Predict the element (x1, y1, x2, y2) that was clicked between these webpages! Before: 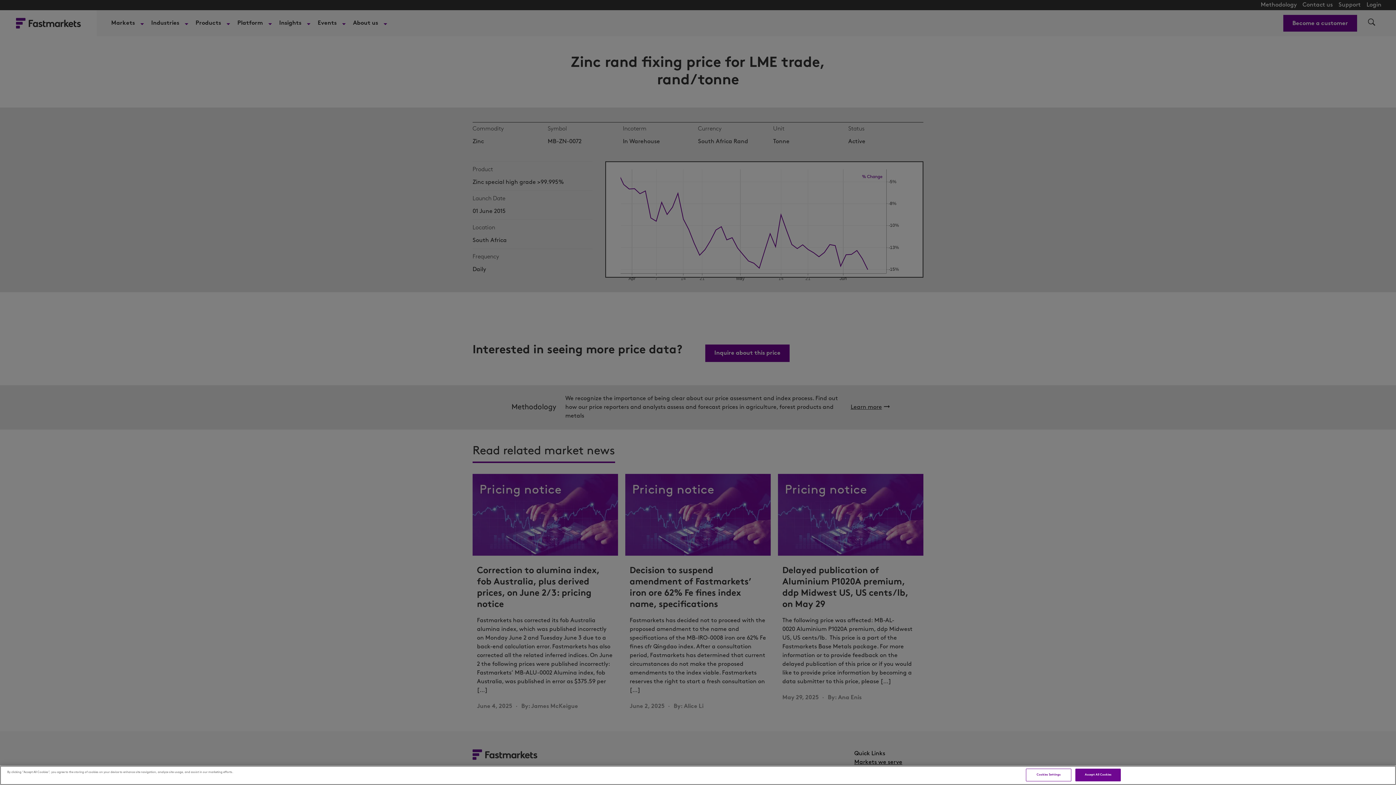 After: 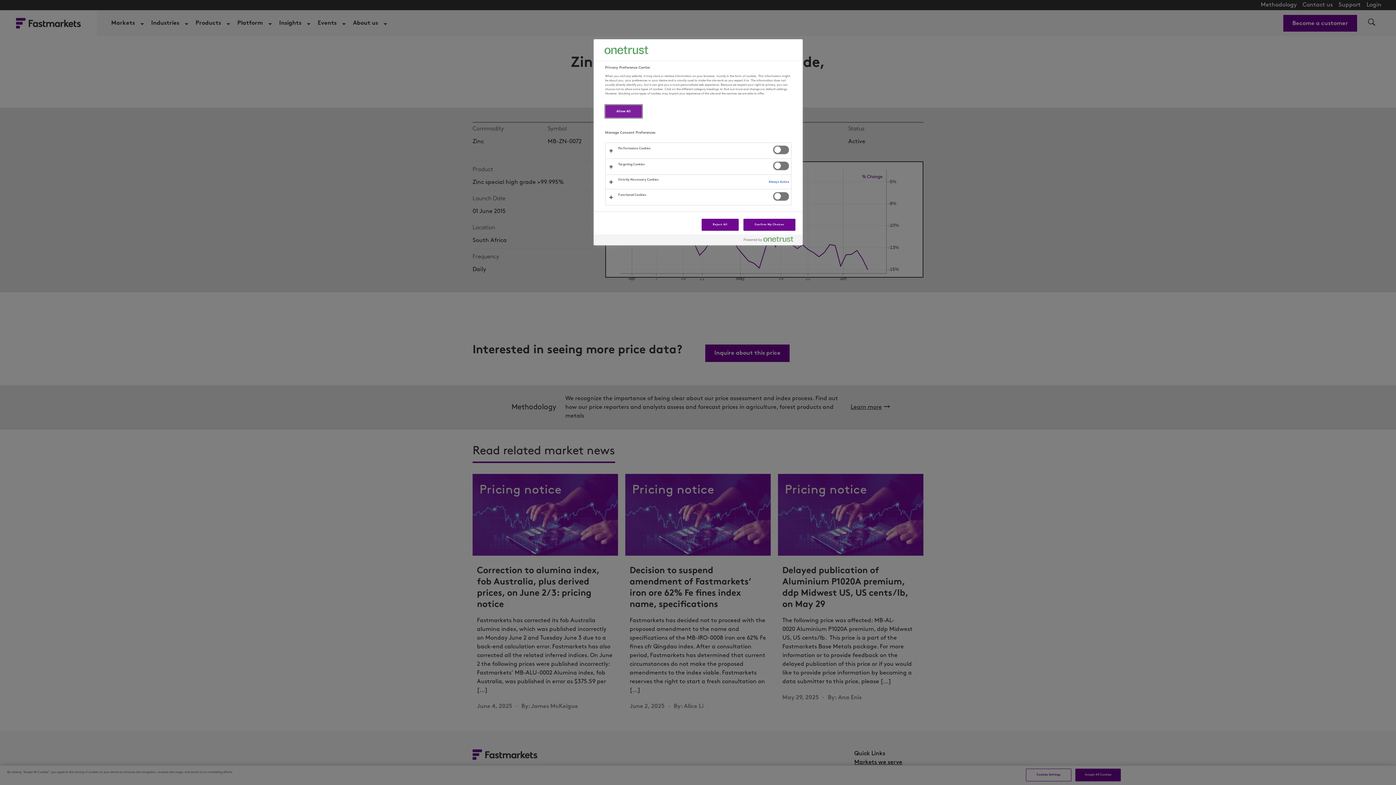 Action: bbox: (1026, 769, 1071, 781) label: Cookies Settings